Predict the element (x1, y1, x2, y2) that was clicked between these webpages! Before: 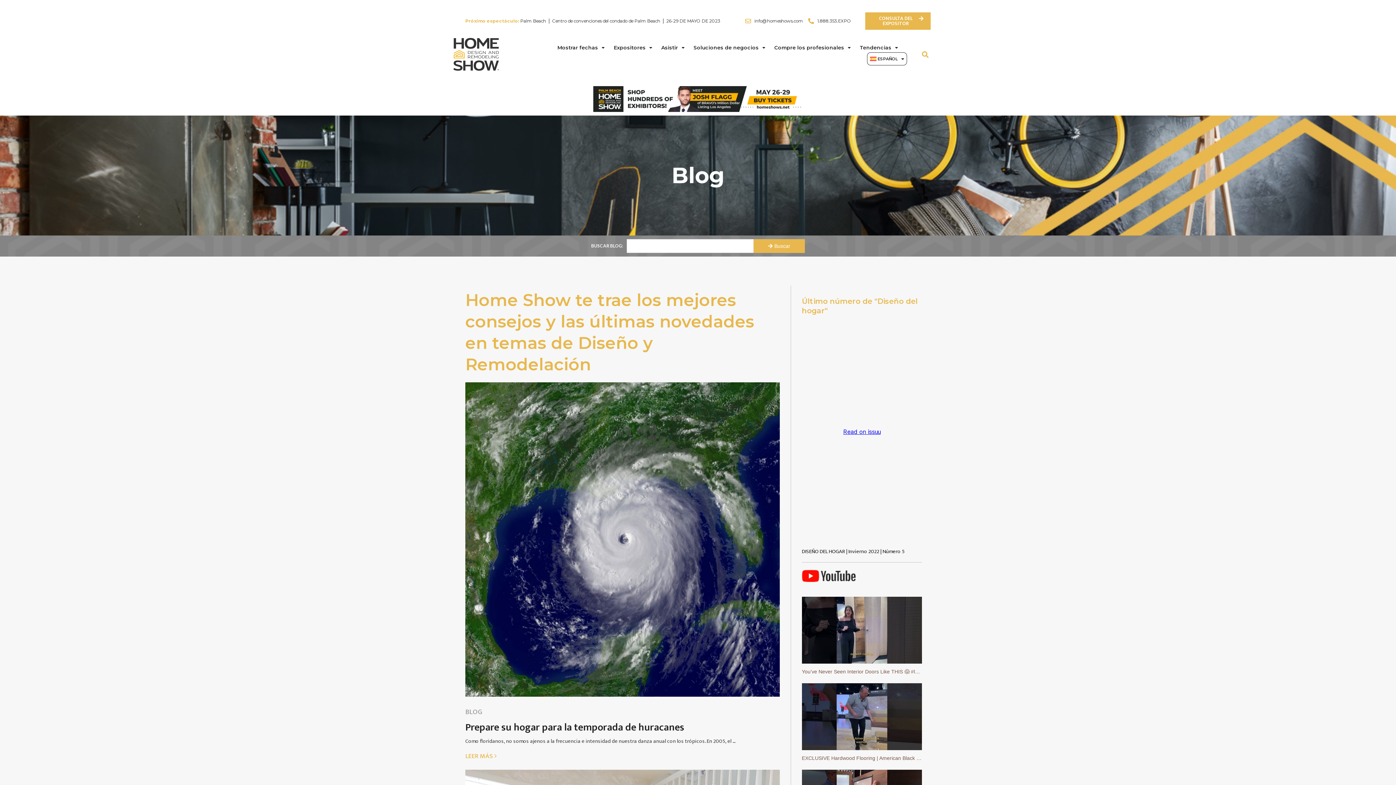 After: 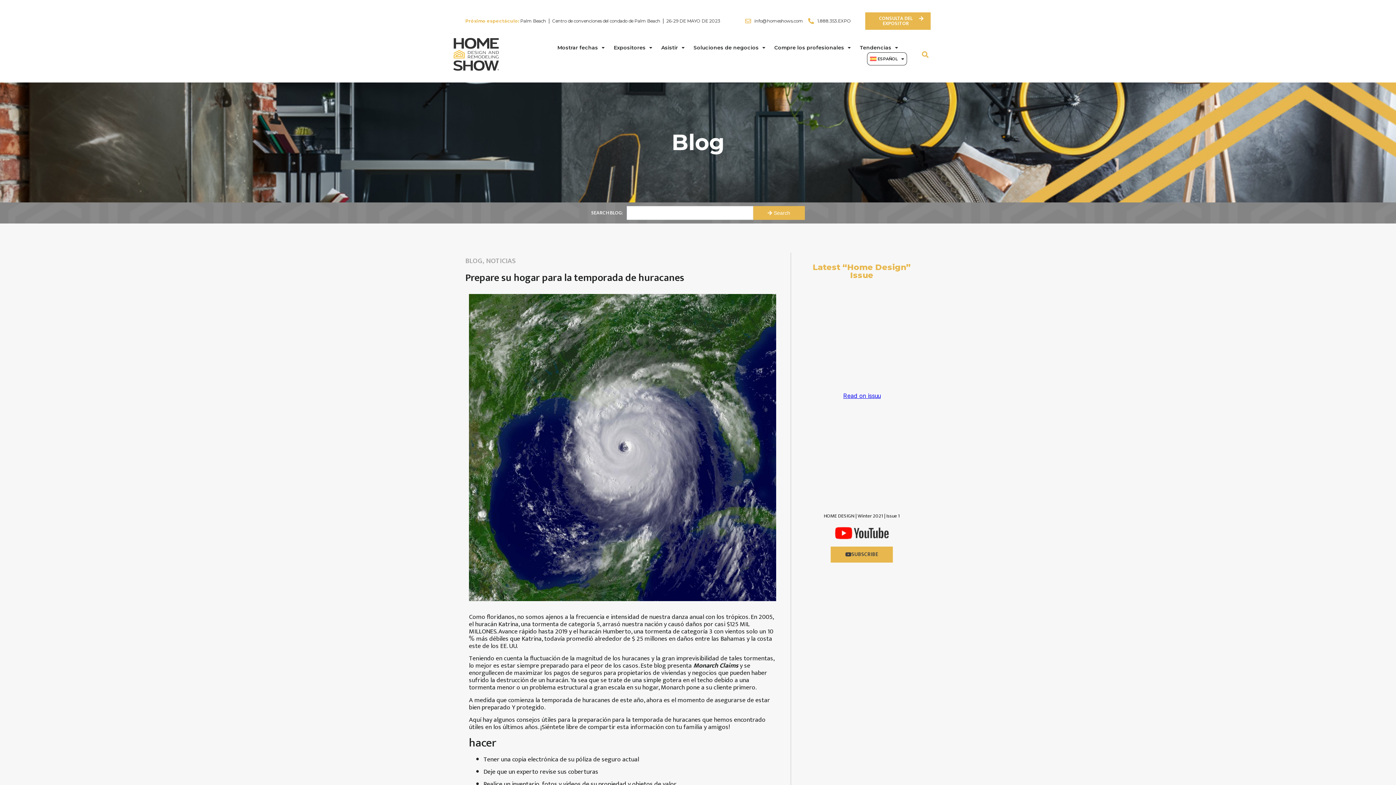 Action: bbox: (465, 753, 496, 760) label: Read more about Prepare su hogar para la temporada de huracanes